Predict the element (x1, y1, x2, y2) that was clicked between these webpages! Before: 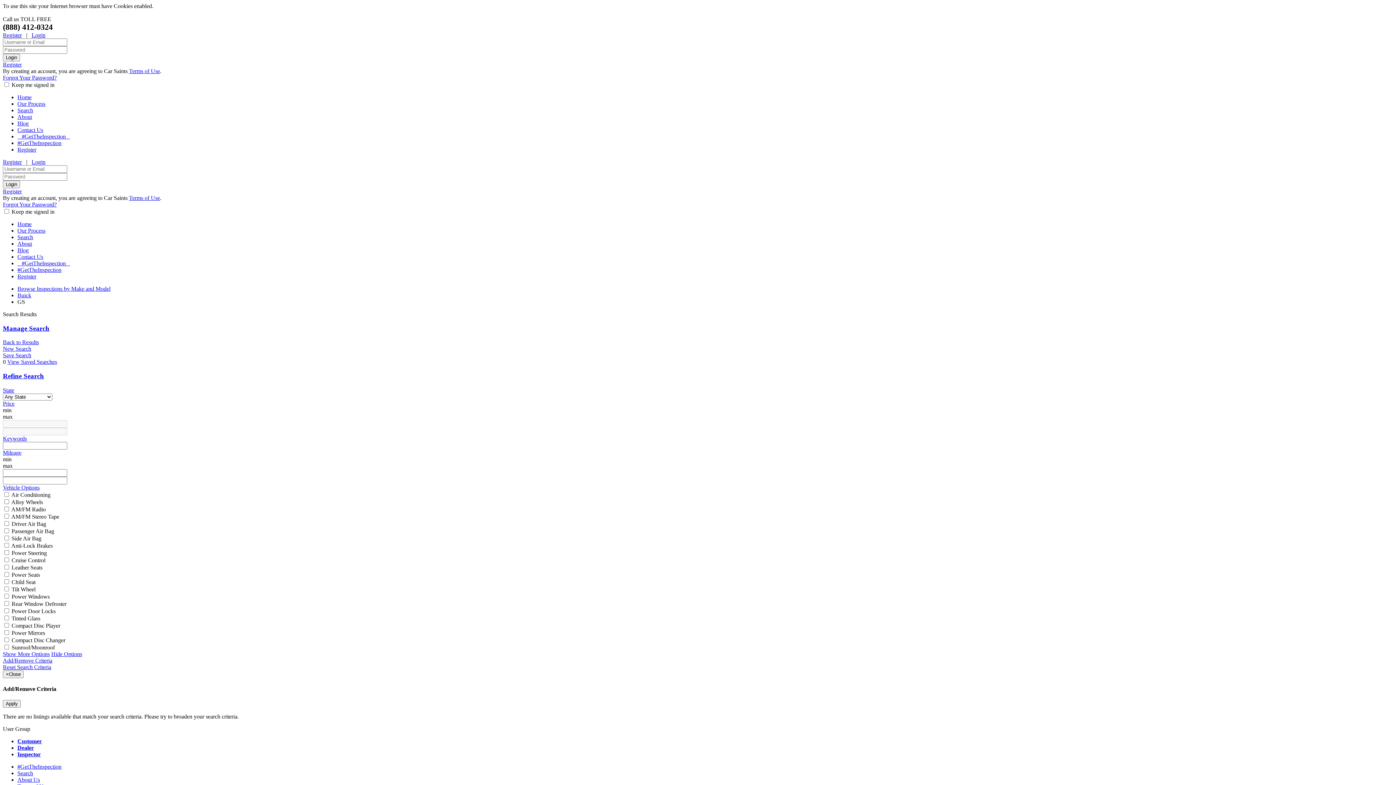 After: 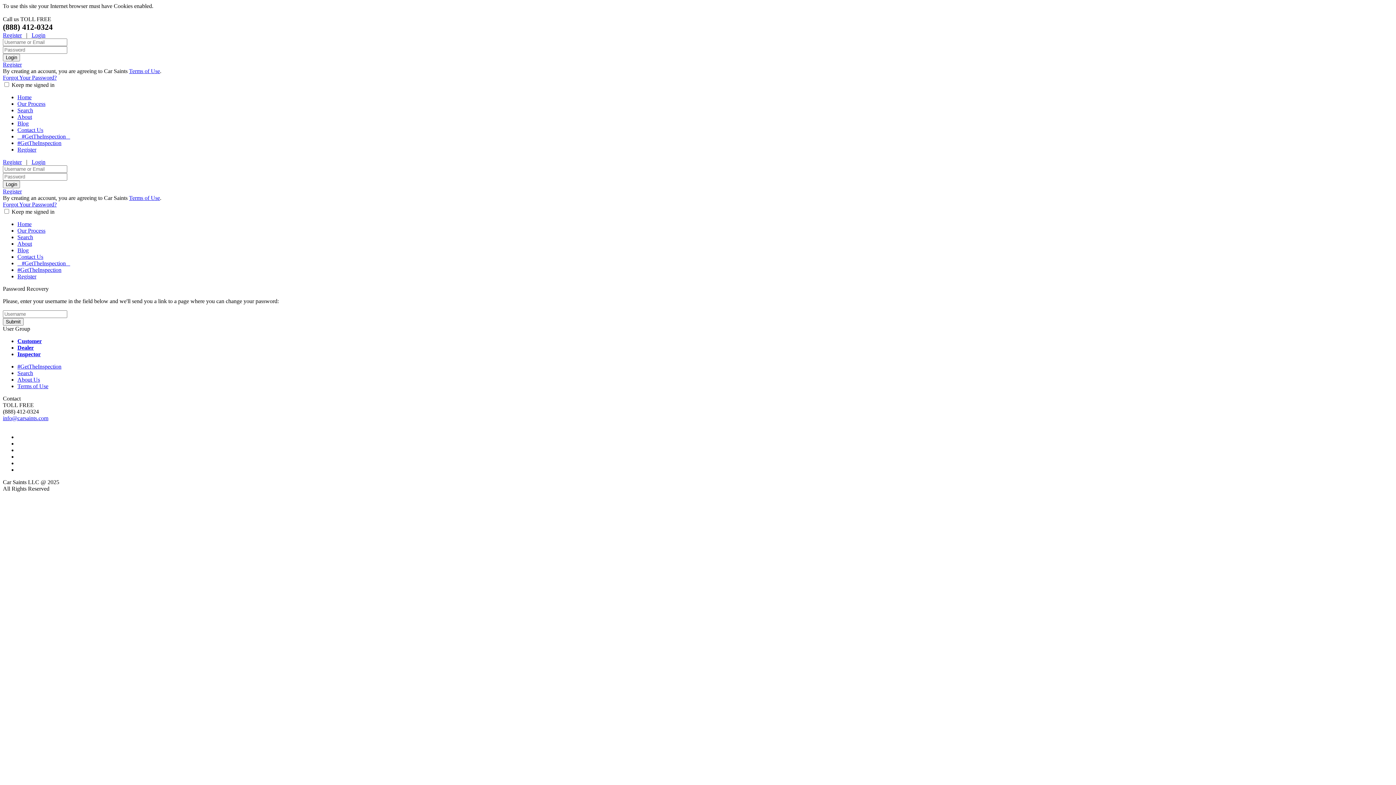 Action: bbox: (2, 74, 56, 80) label: Forgot Your Password?